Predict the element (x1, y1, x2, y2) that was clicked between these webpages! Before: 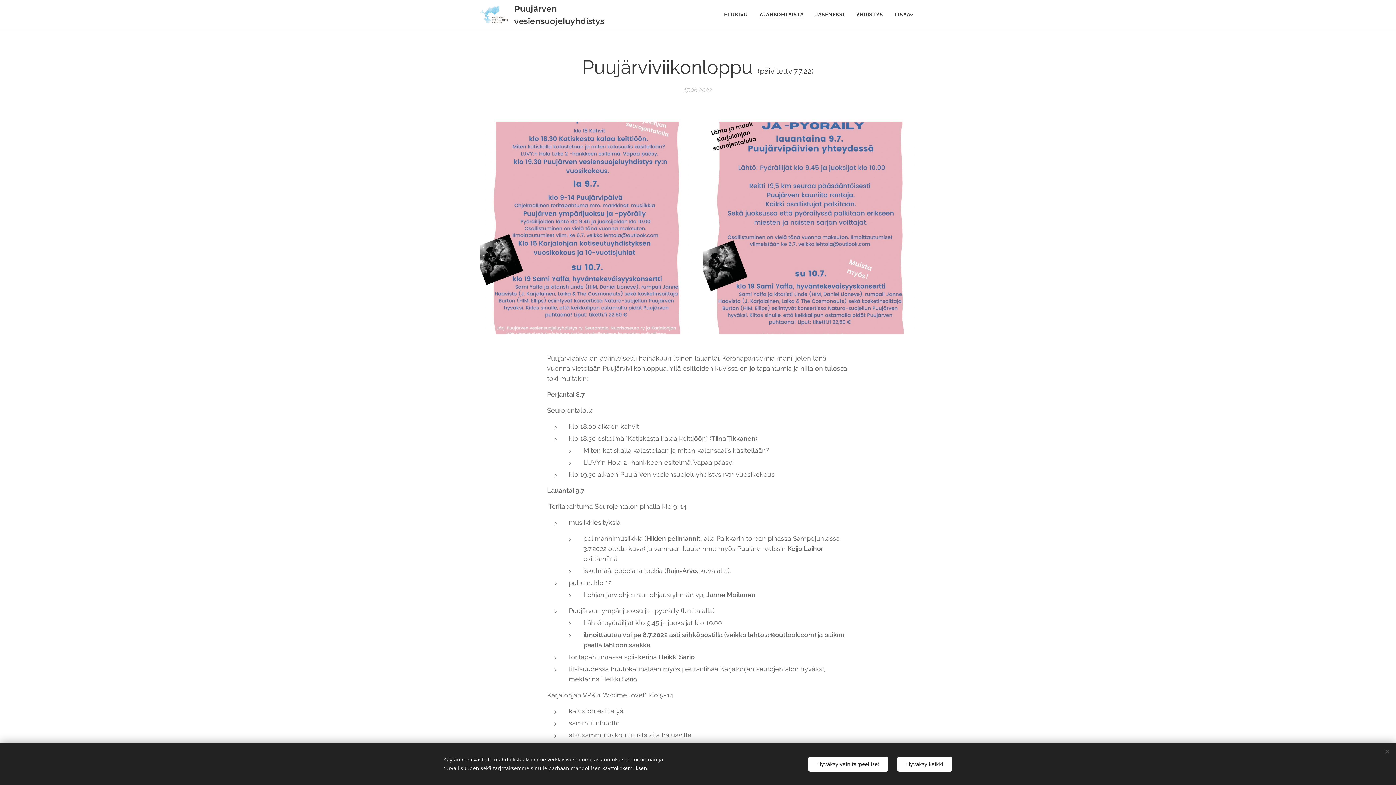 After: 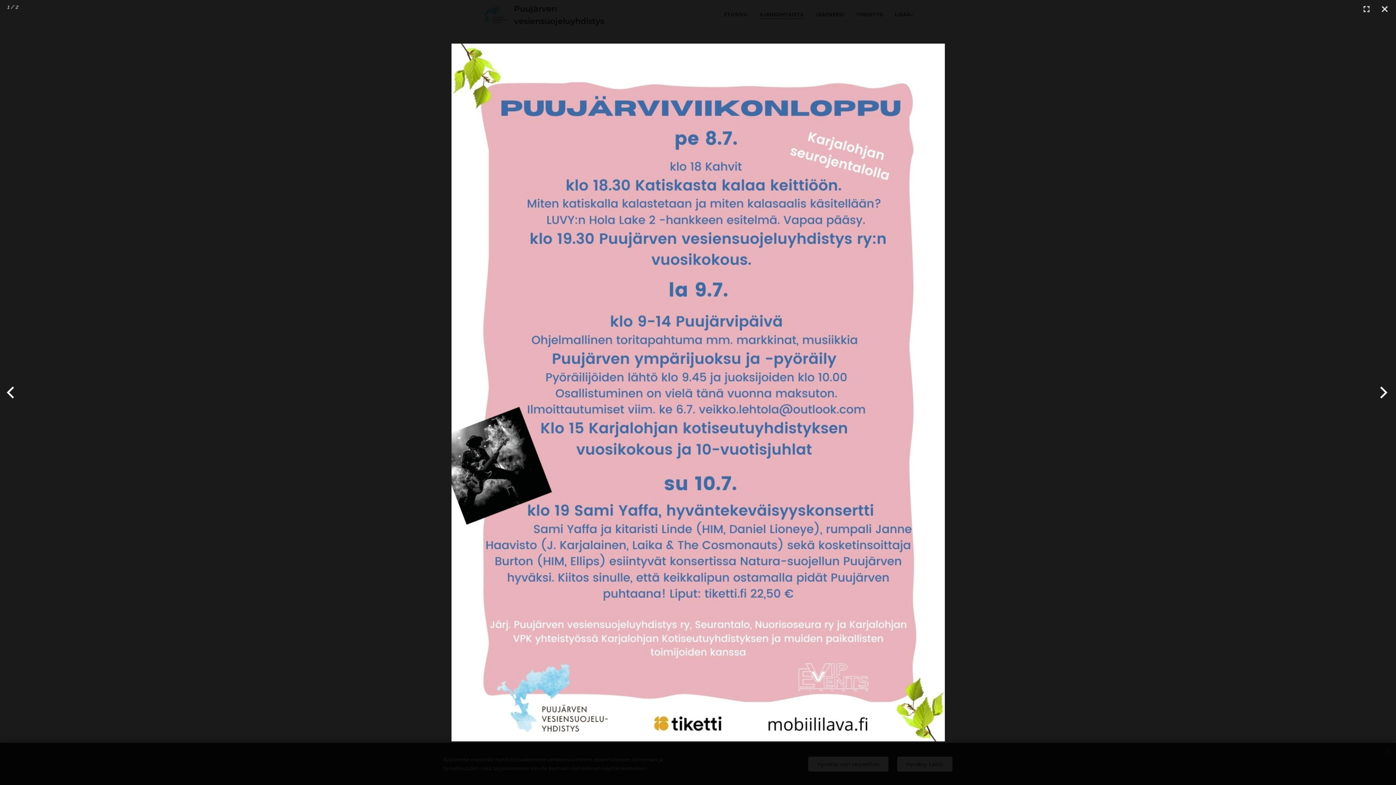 Action: bbox: (480, 121, 692, 334)